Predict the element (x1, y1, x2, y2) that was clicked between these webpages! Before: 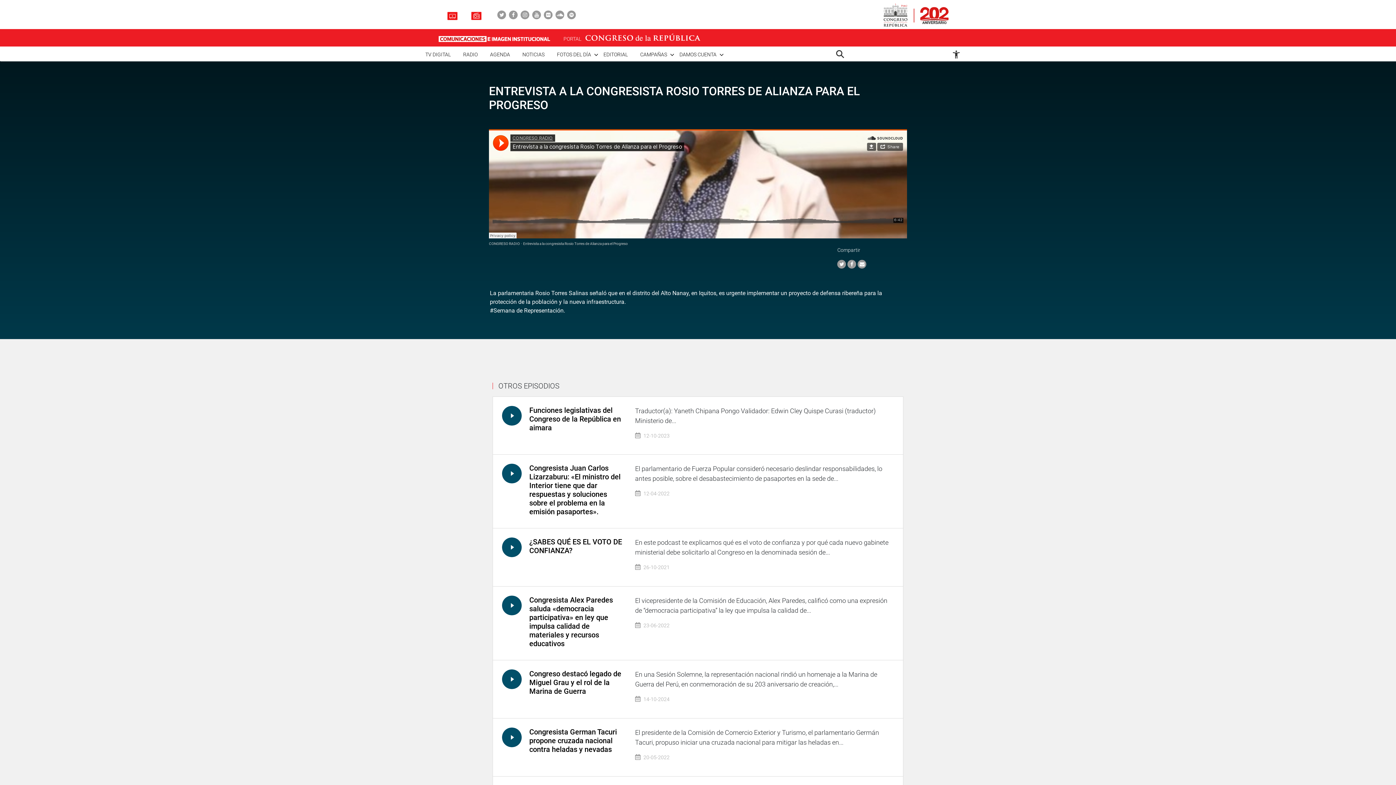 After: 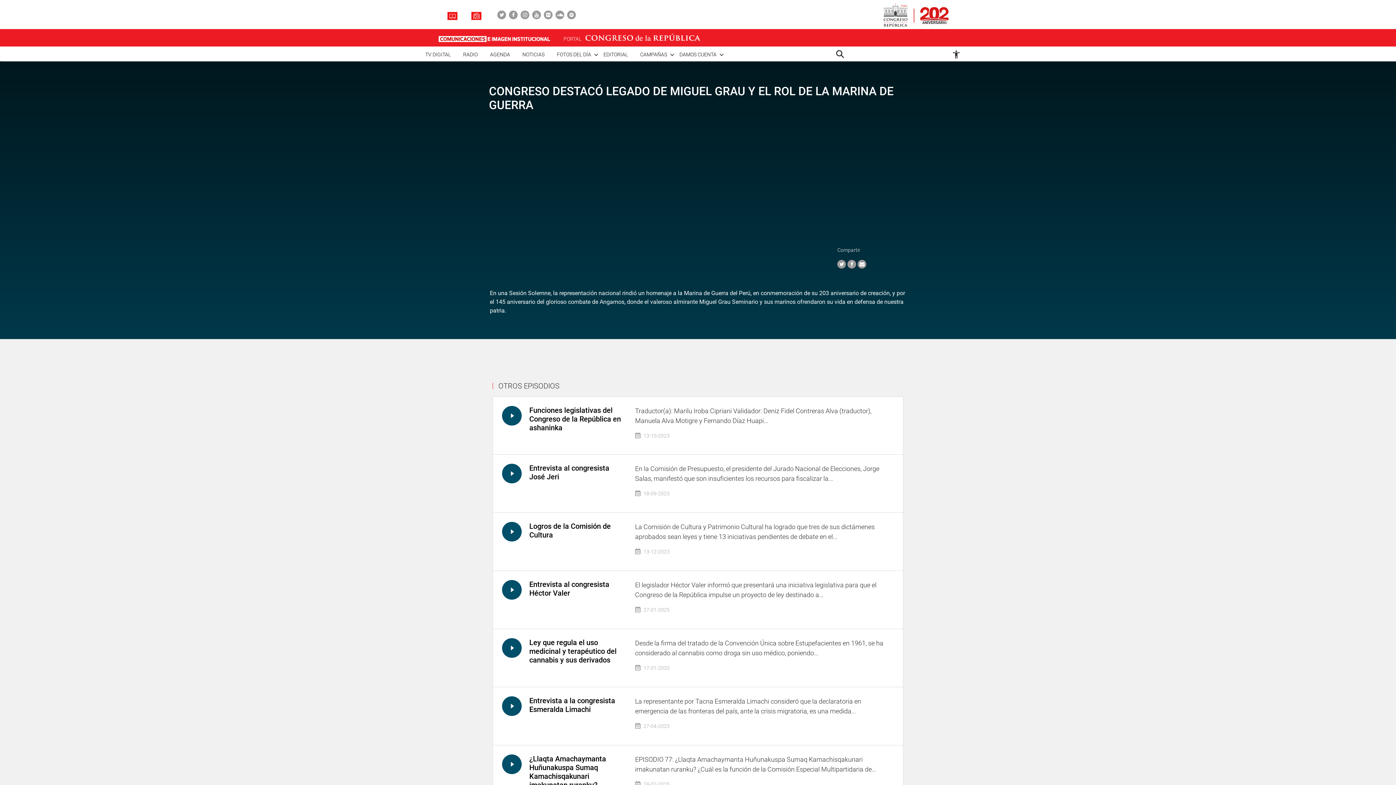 Action: label: Congreso destacó legado de Miguel Grau y el rol de la Marina de Guerra bbox: (529, 669, 621, 696)